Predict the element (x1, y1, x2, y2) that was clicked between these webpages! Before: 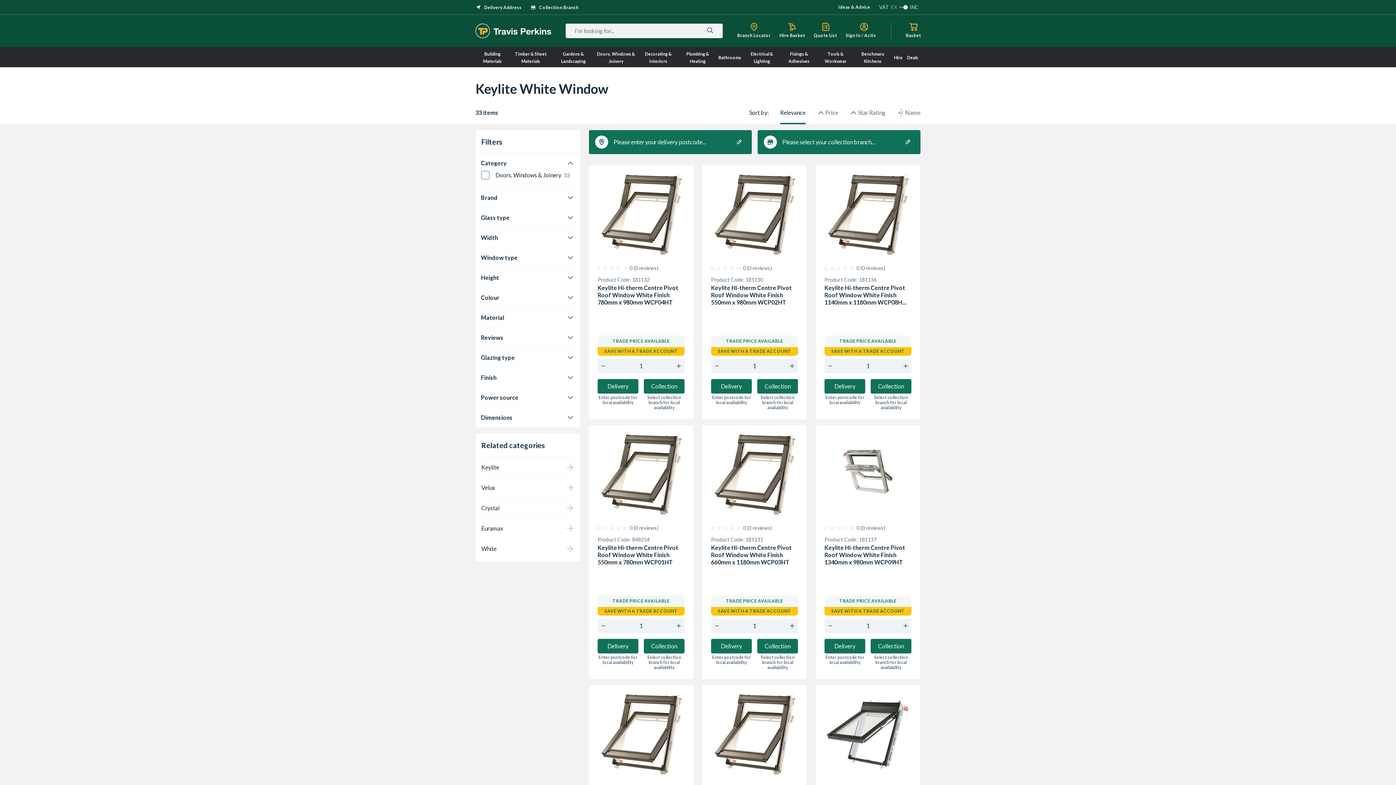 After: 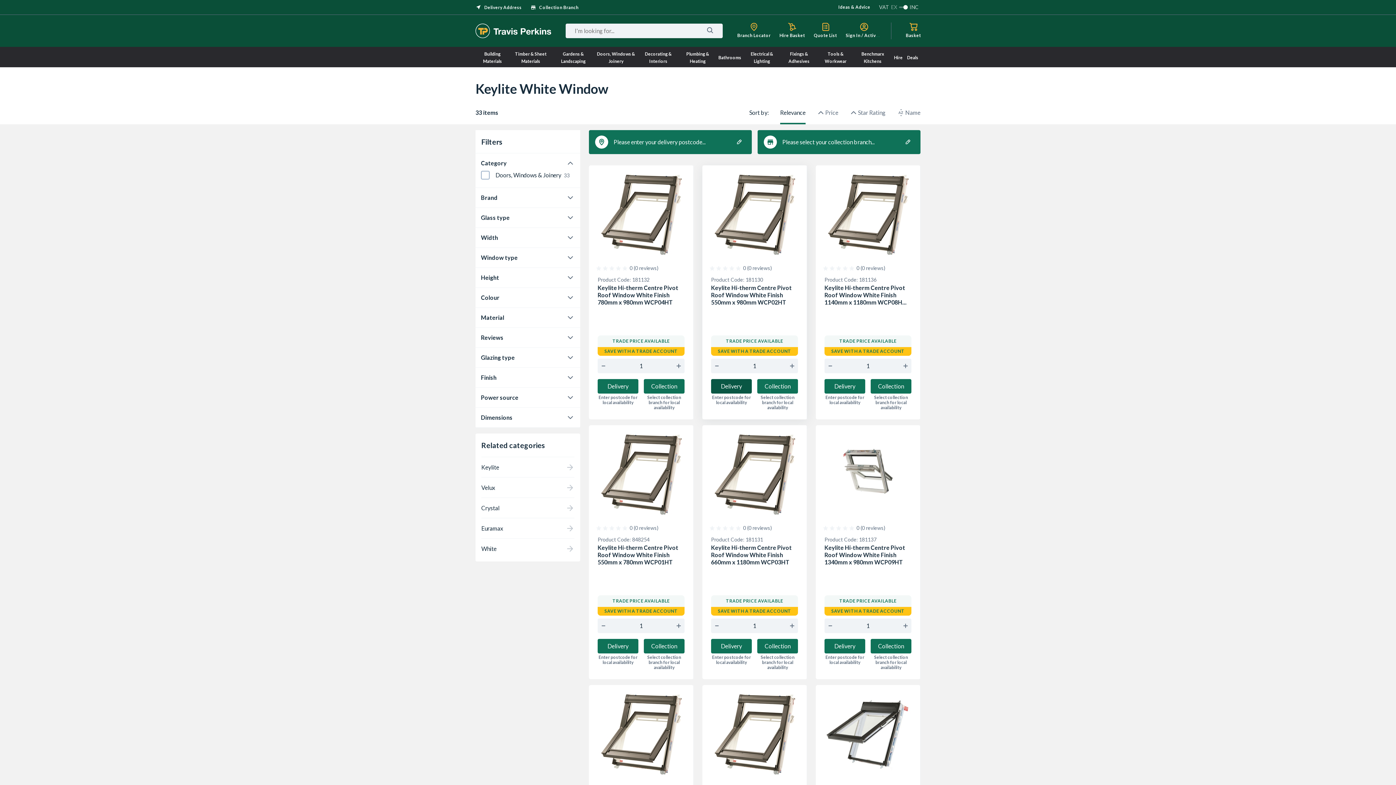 Action: bbox: (711, 379, 752, 393) label: Delivery